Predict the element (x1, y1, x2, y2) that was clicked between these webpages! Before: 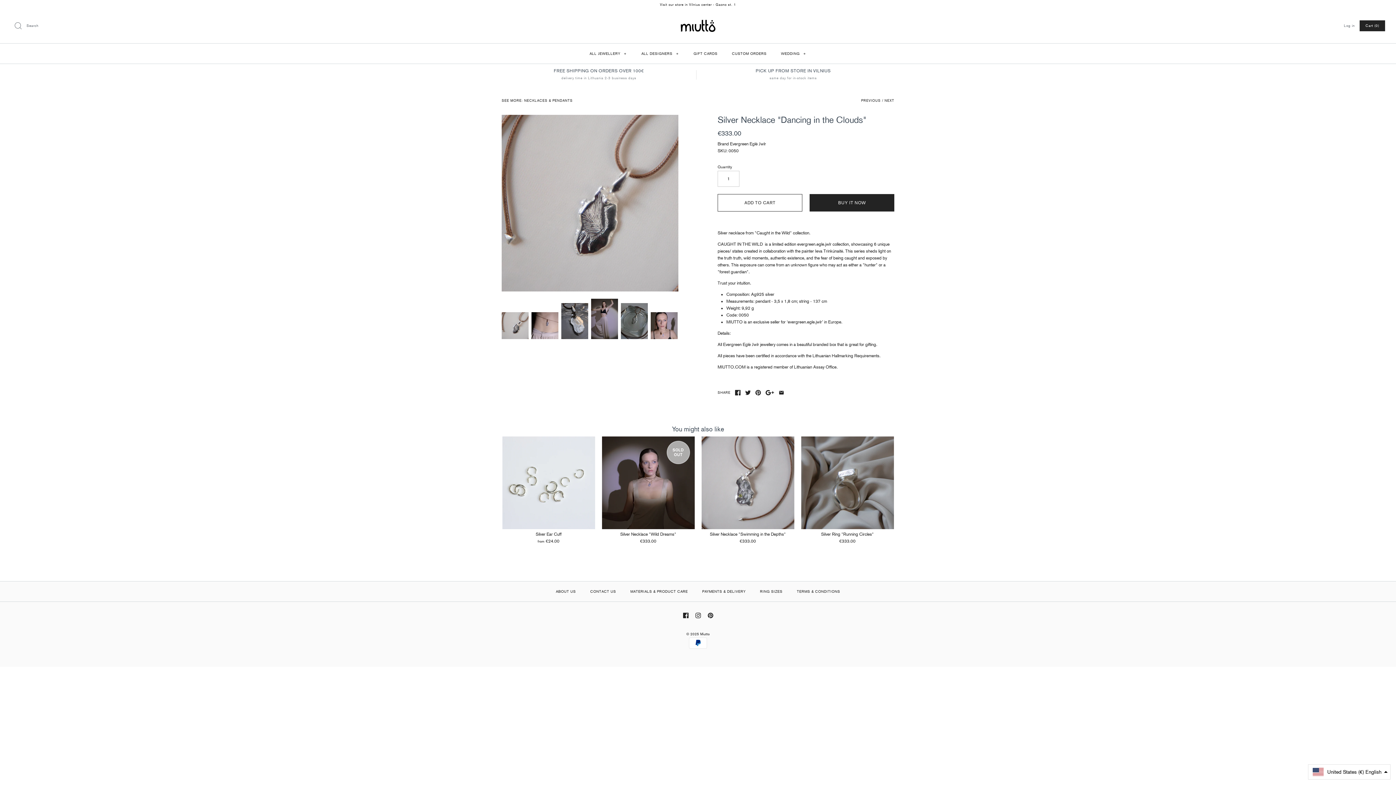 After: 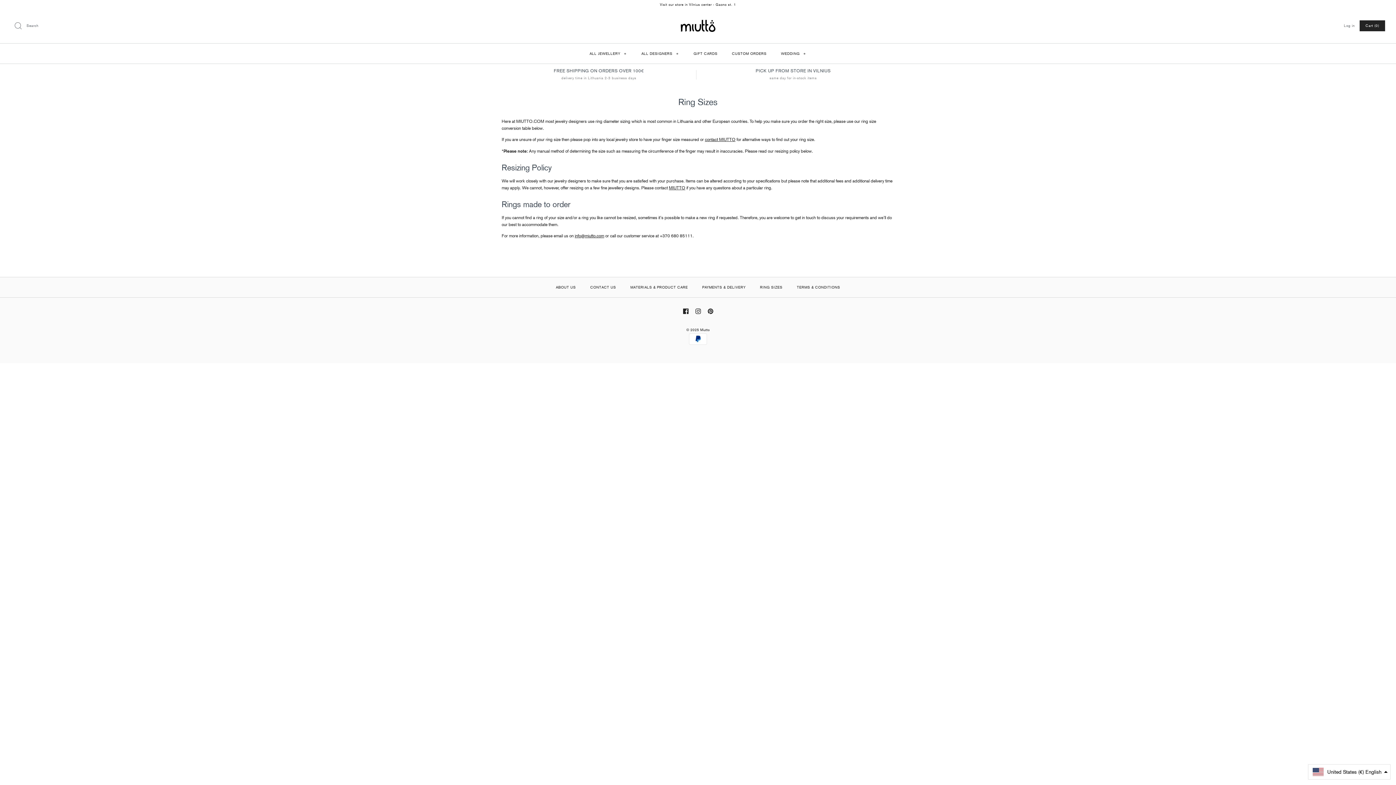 Action: label: RING SIZES bbox: (753, 583, 789, 599)